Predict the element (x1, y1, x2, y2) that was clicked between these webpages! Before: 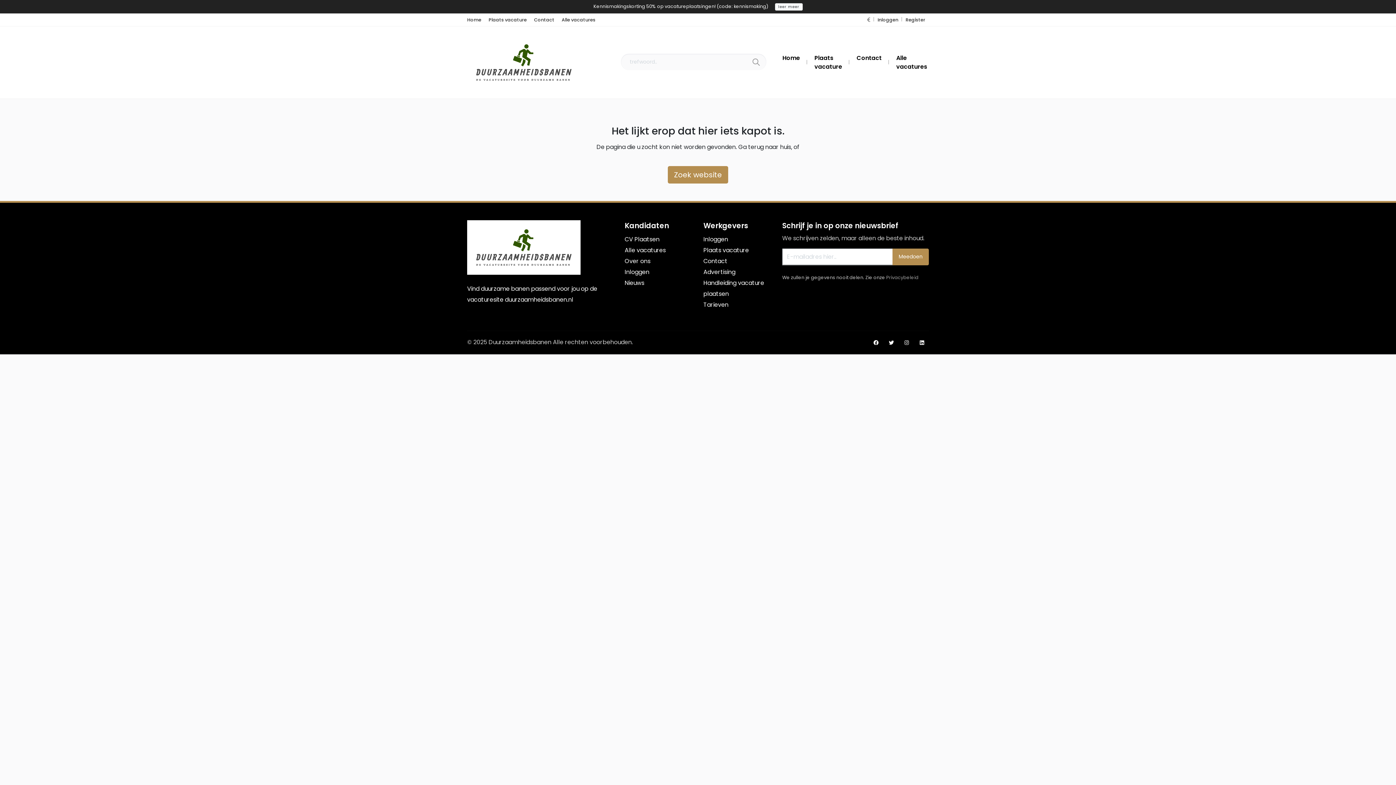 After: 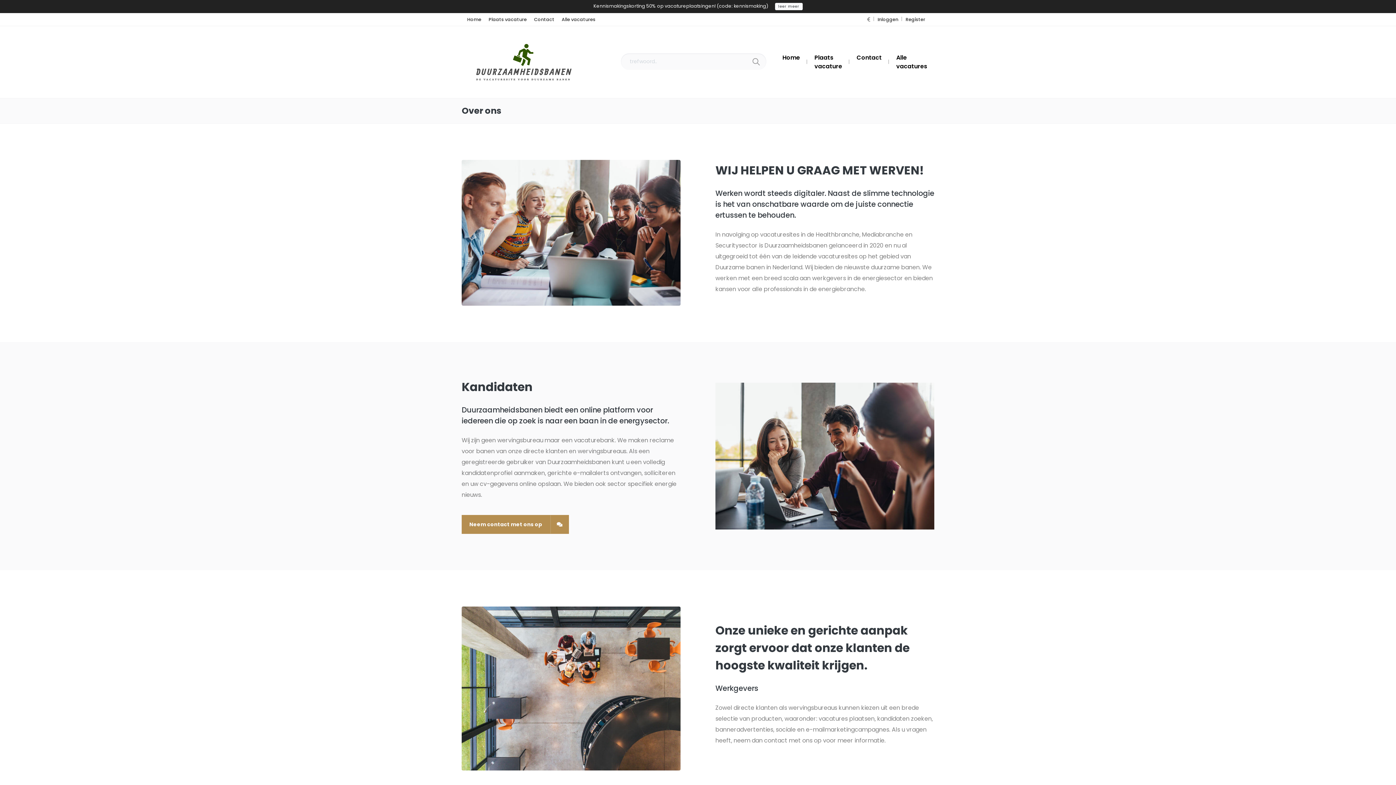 Action: bbox: (624, 256, 650, 265) label: Over ons